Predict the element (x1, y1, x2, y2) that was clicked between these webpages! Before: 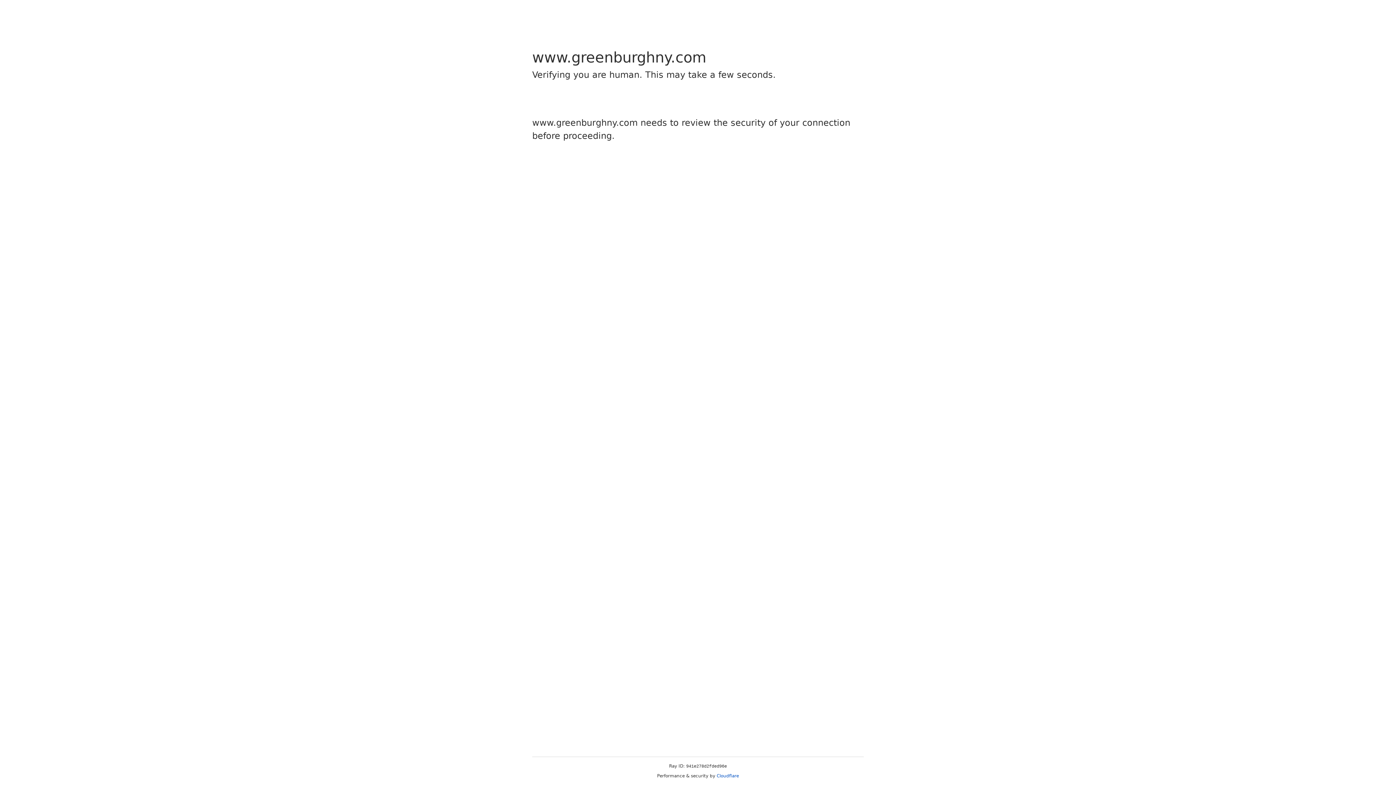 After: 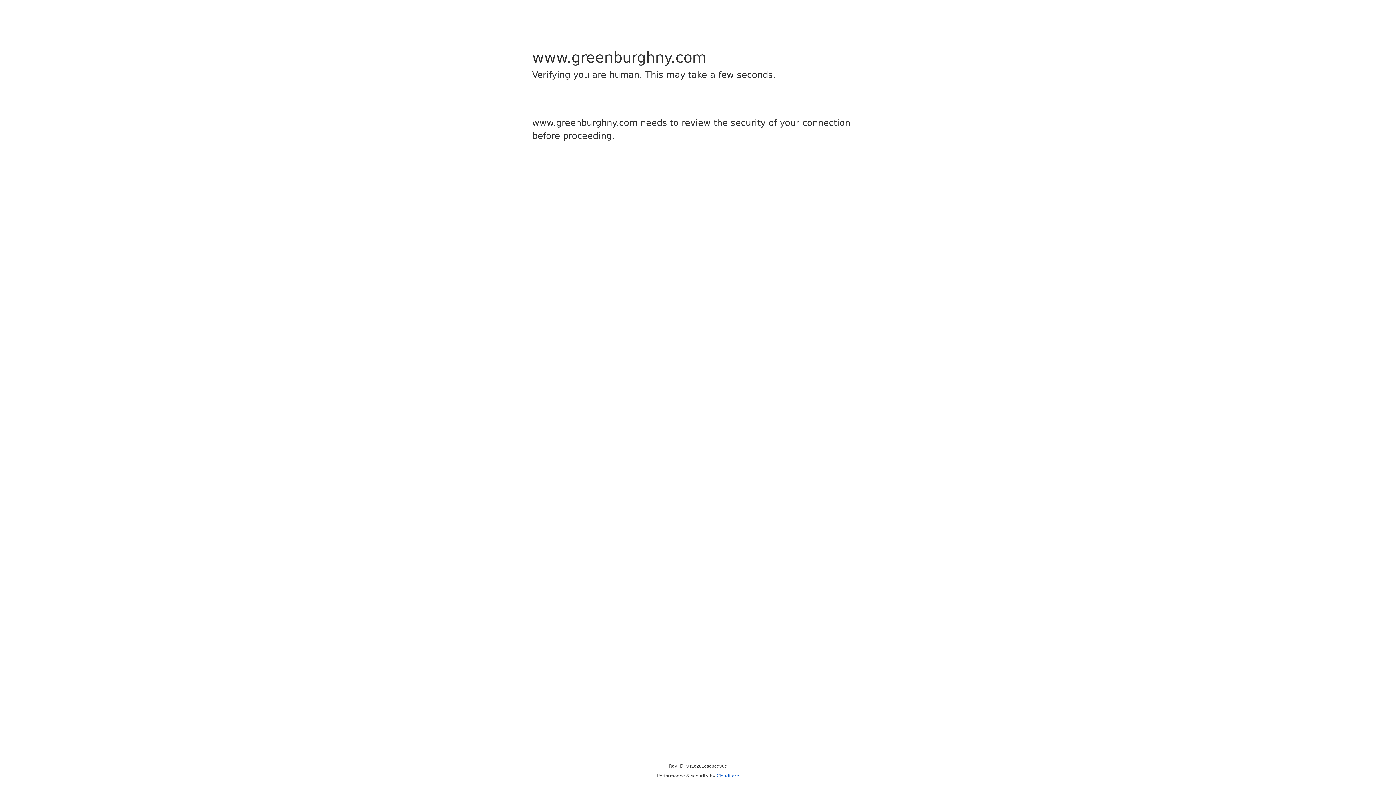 Action: bbox: (716, 773, 739, 778) label: Cloudflare